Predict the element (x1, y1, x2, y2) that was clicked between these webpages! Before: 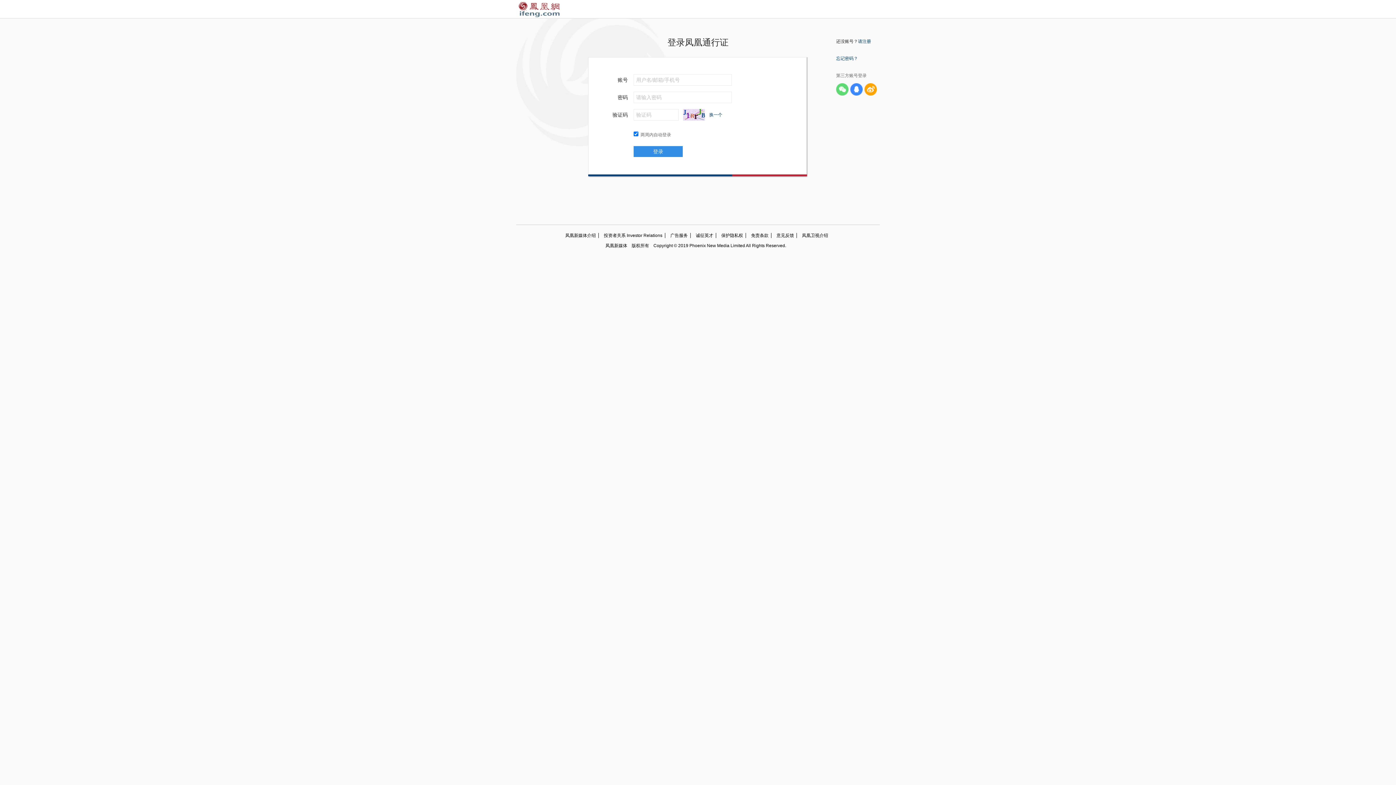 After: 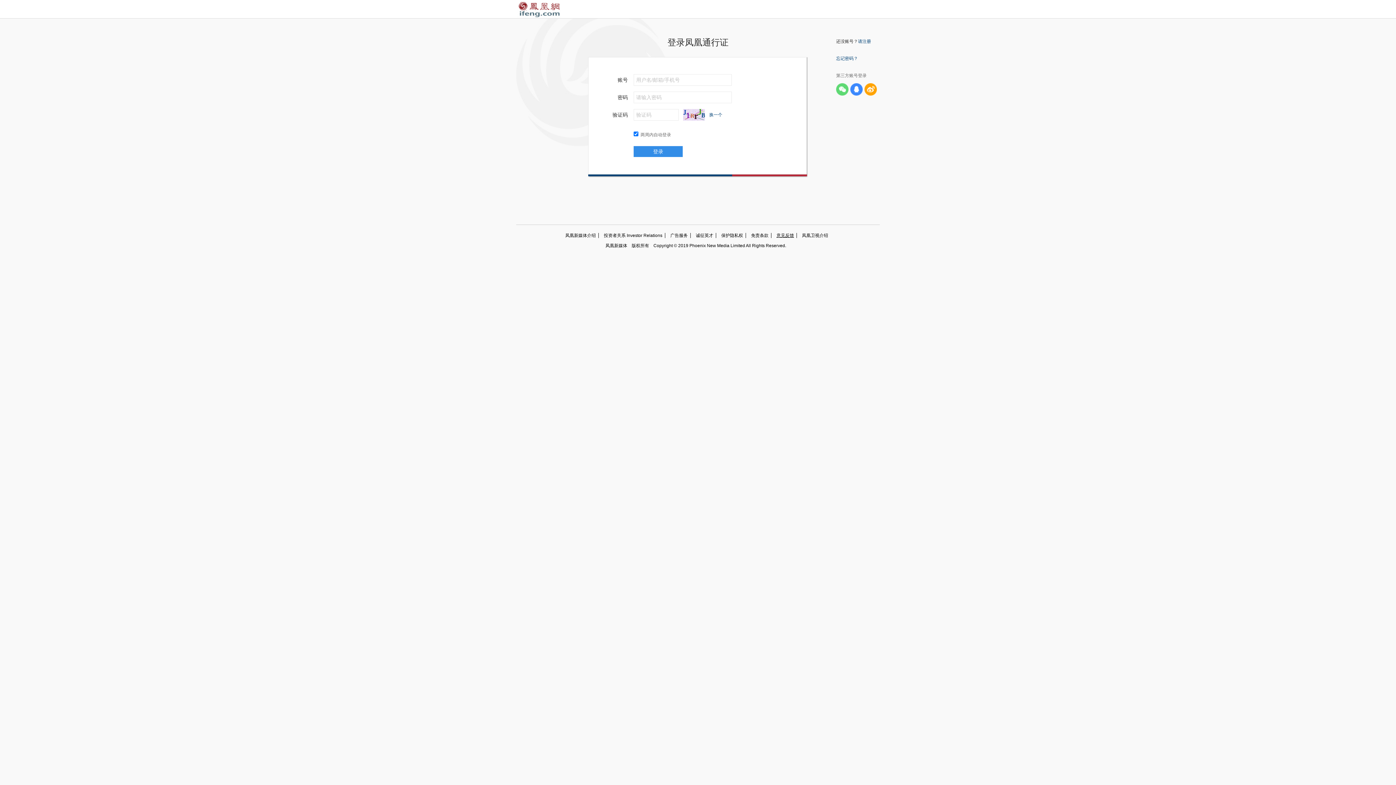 Action: label: 意见反馈 bbox: (771, 233, 797, 238)